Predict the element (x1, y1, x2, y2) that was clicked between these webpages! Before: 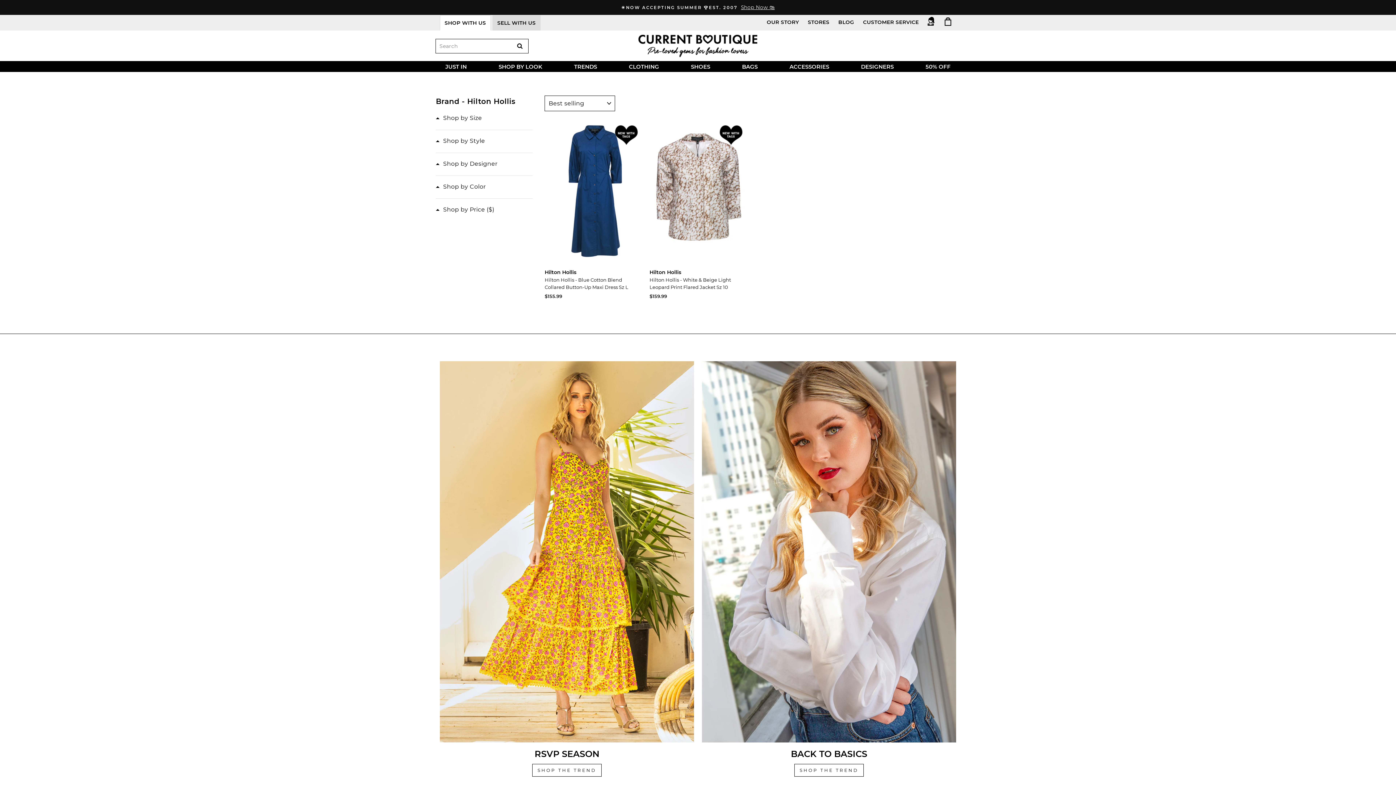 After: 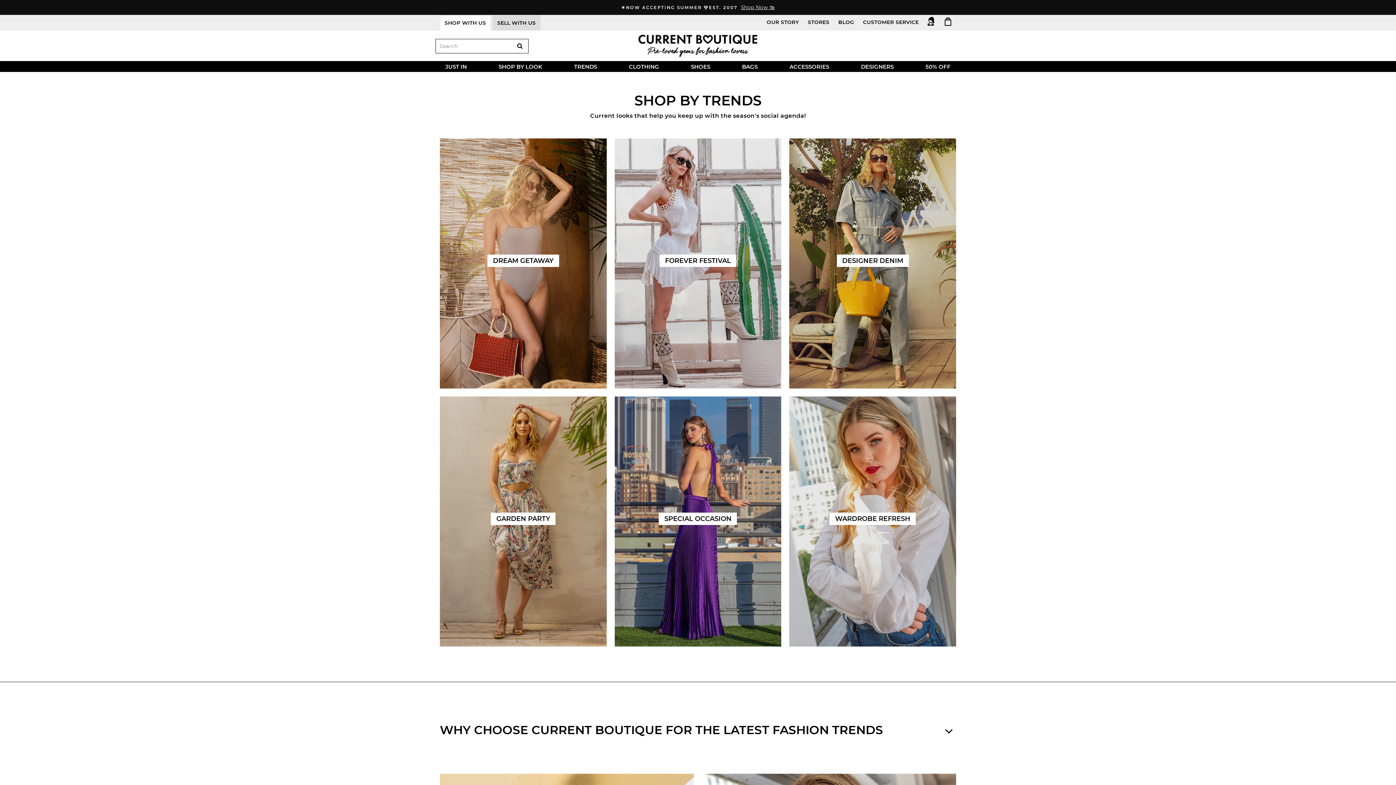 Action: label: TRENDS bbox: (568, 61, 602, 72)